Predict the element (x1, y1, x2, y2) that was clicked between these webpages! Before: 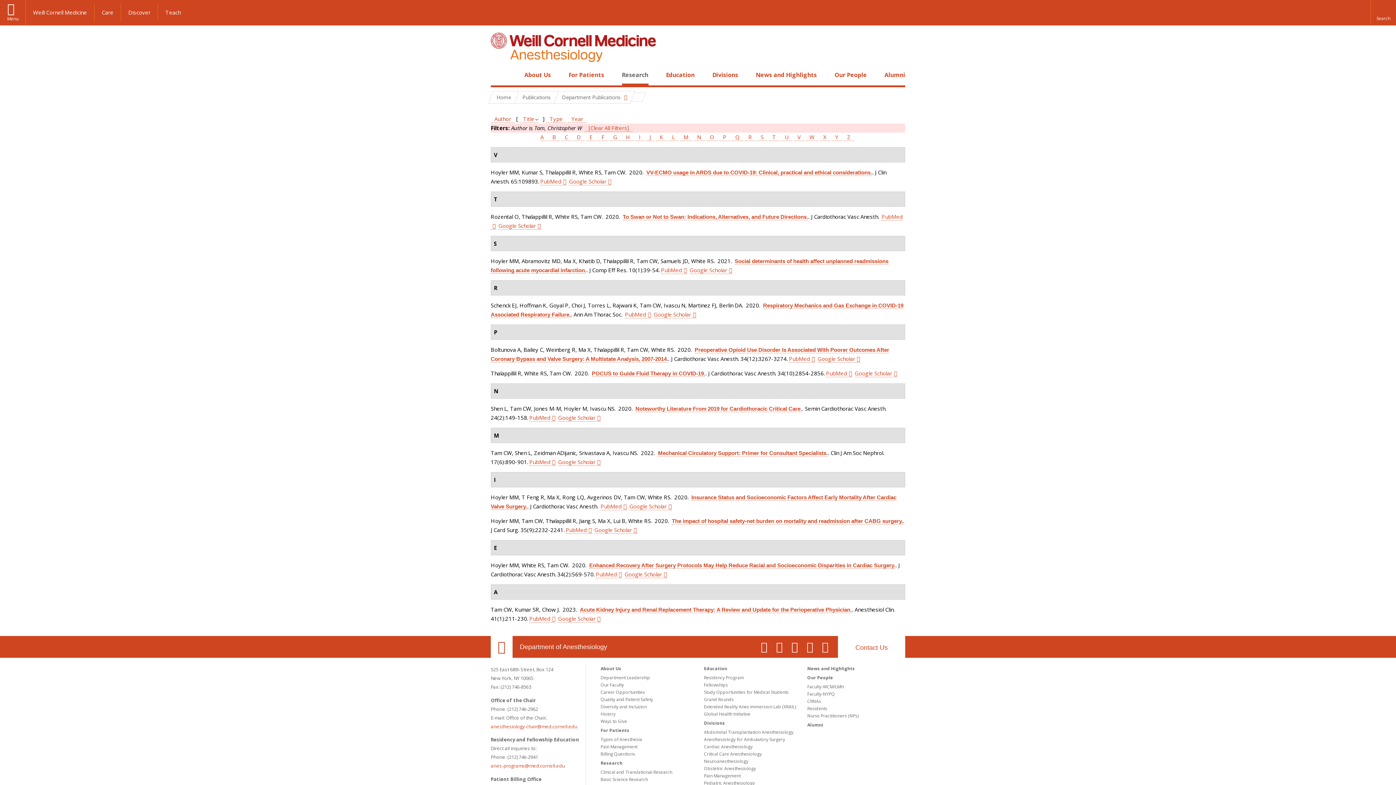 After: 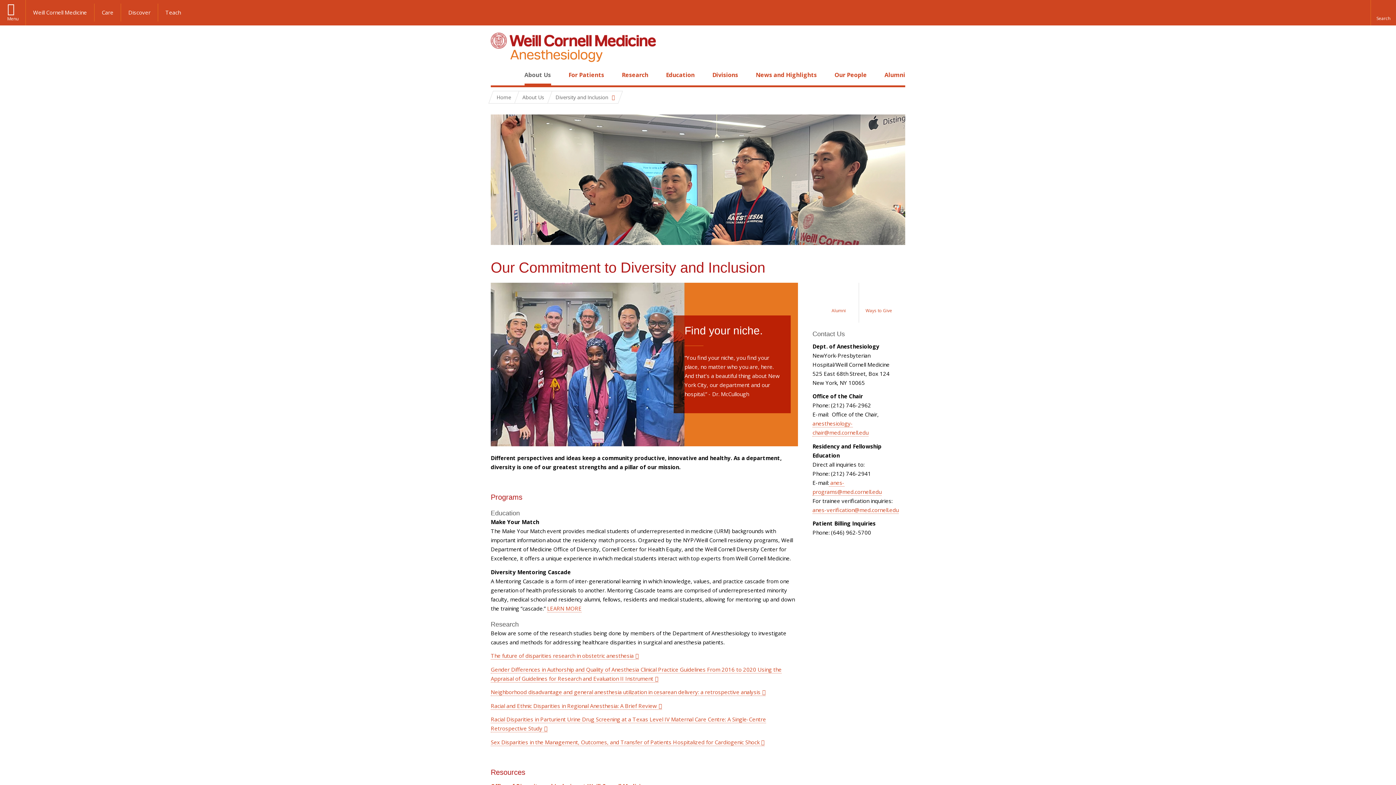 Action: bbox: (600, 704, 646, 710) label: Diversity and Inclusion